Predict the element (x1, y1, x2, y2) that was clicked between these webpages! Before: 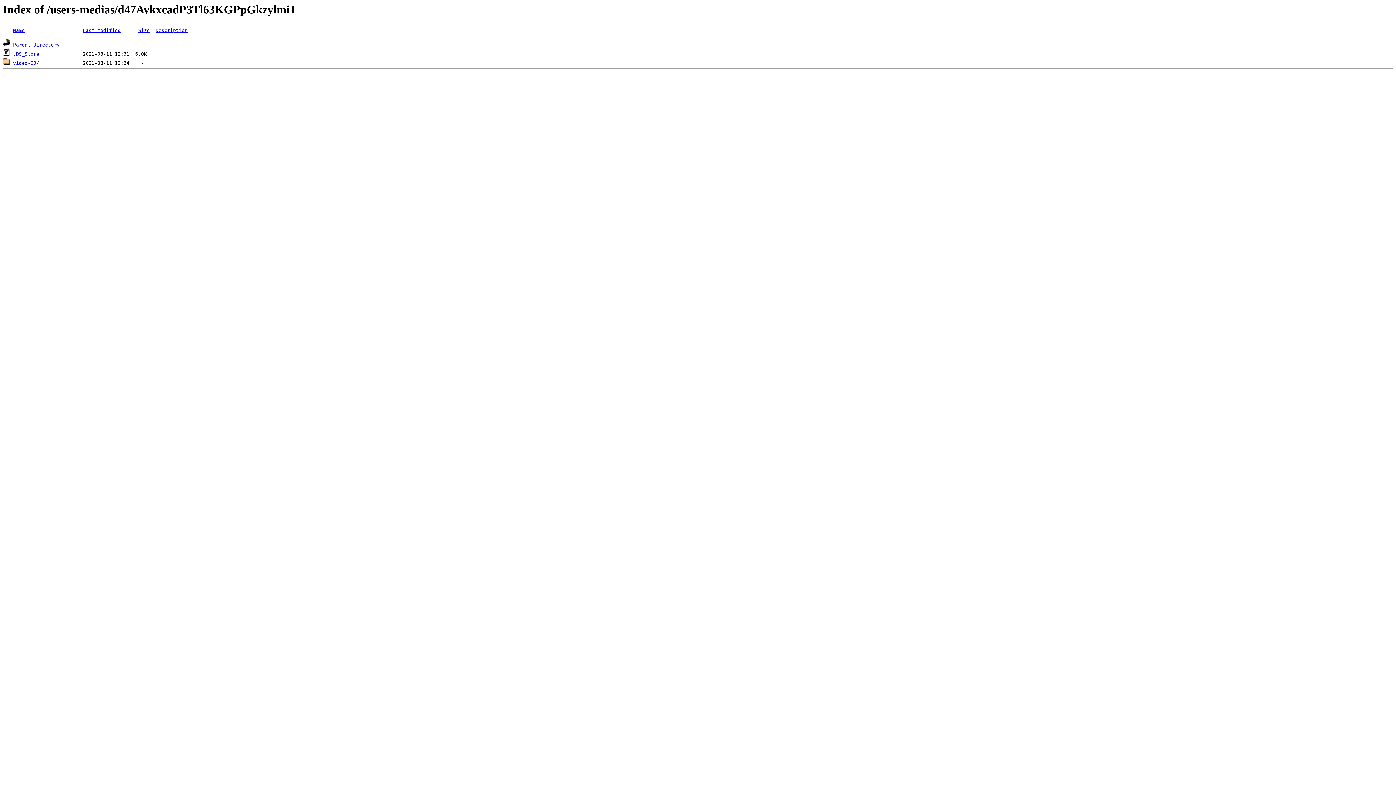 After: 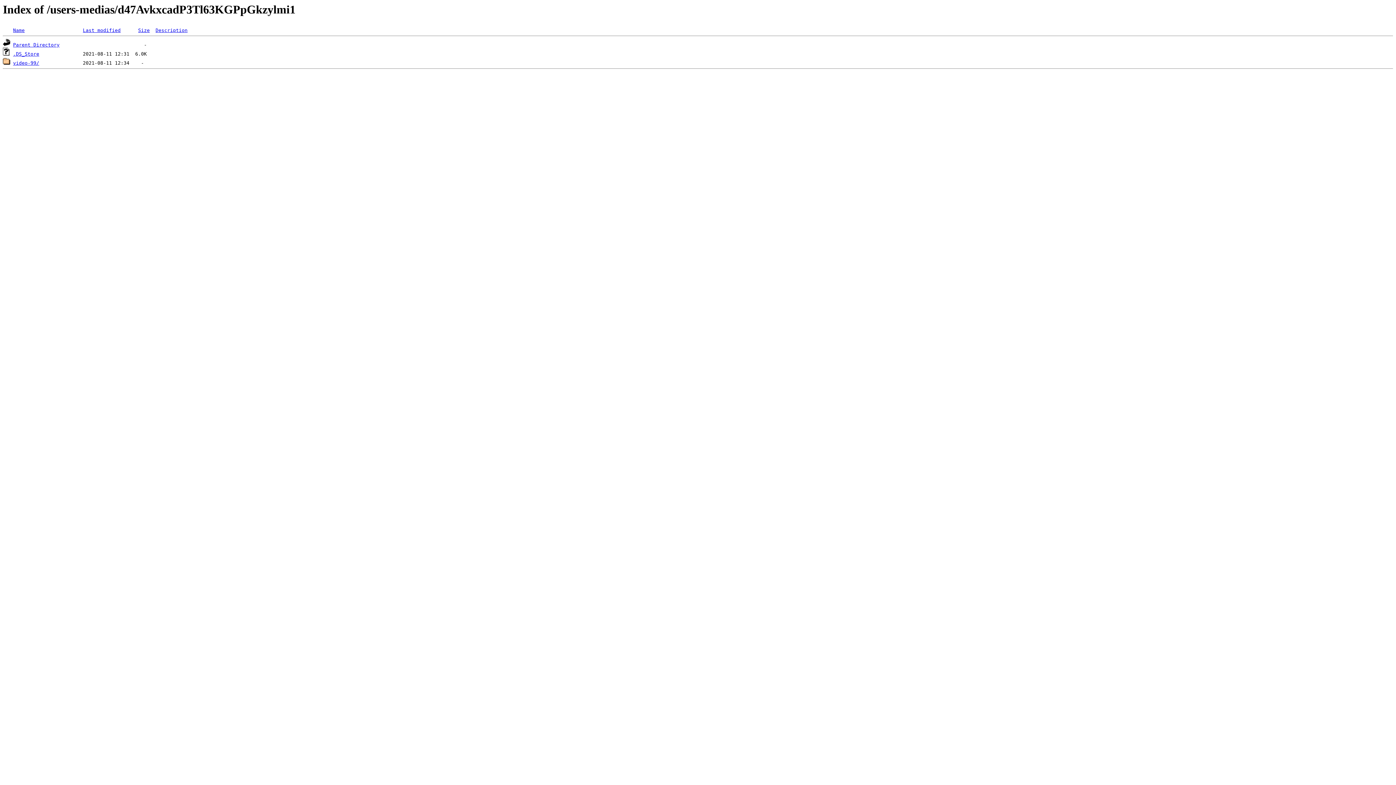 Action: bbox: (13, 27, 24, 33) label: Name